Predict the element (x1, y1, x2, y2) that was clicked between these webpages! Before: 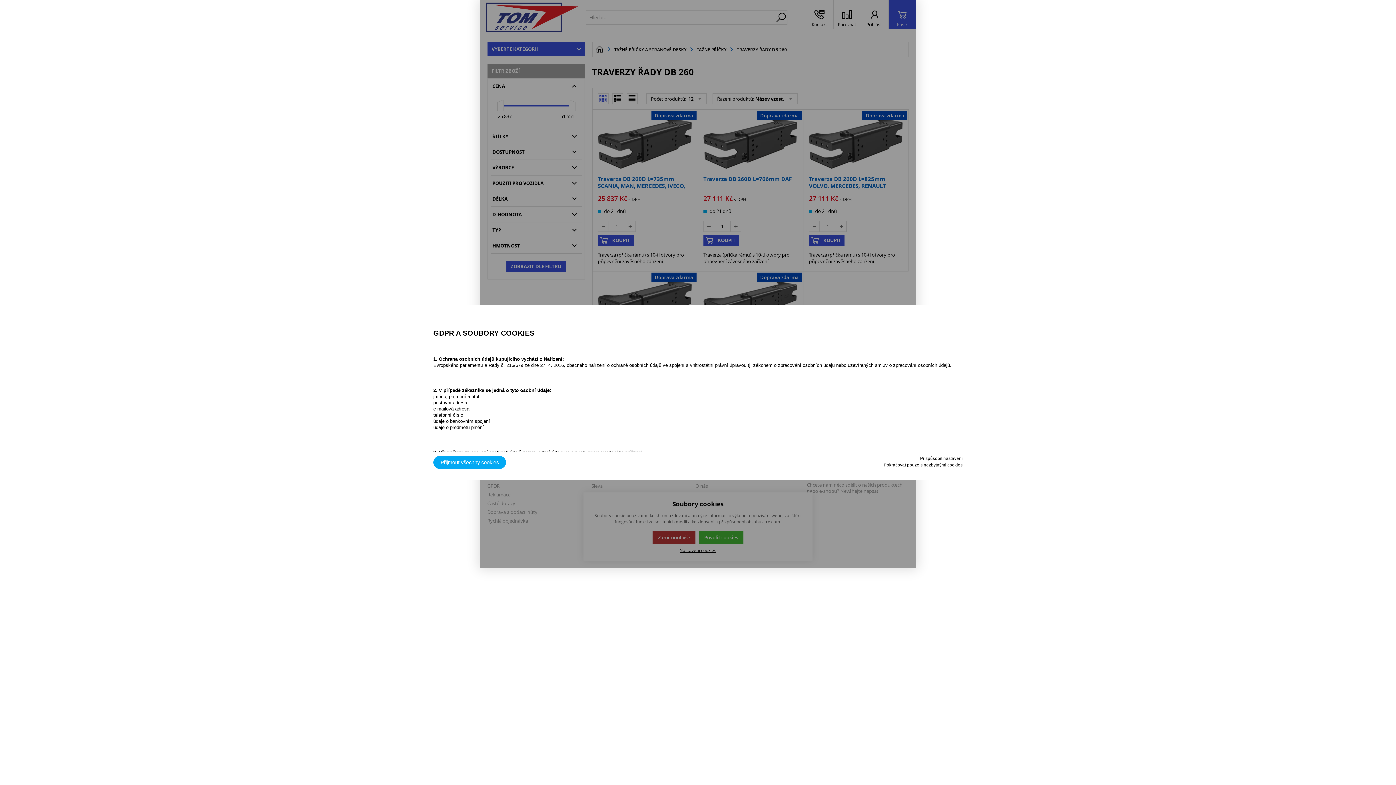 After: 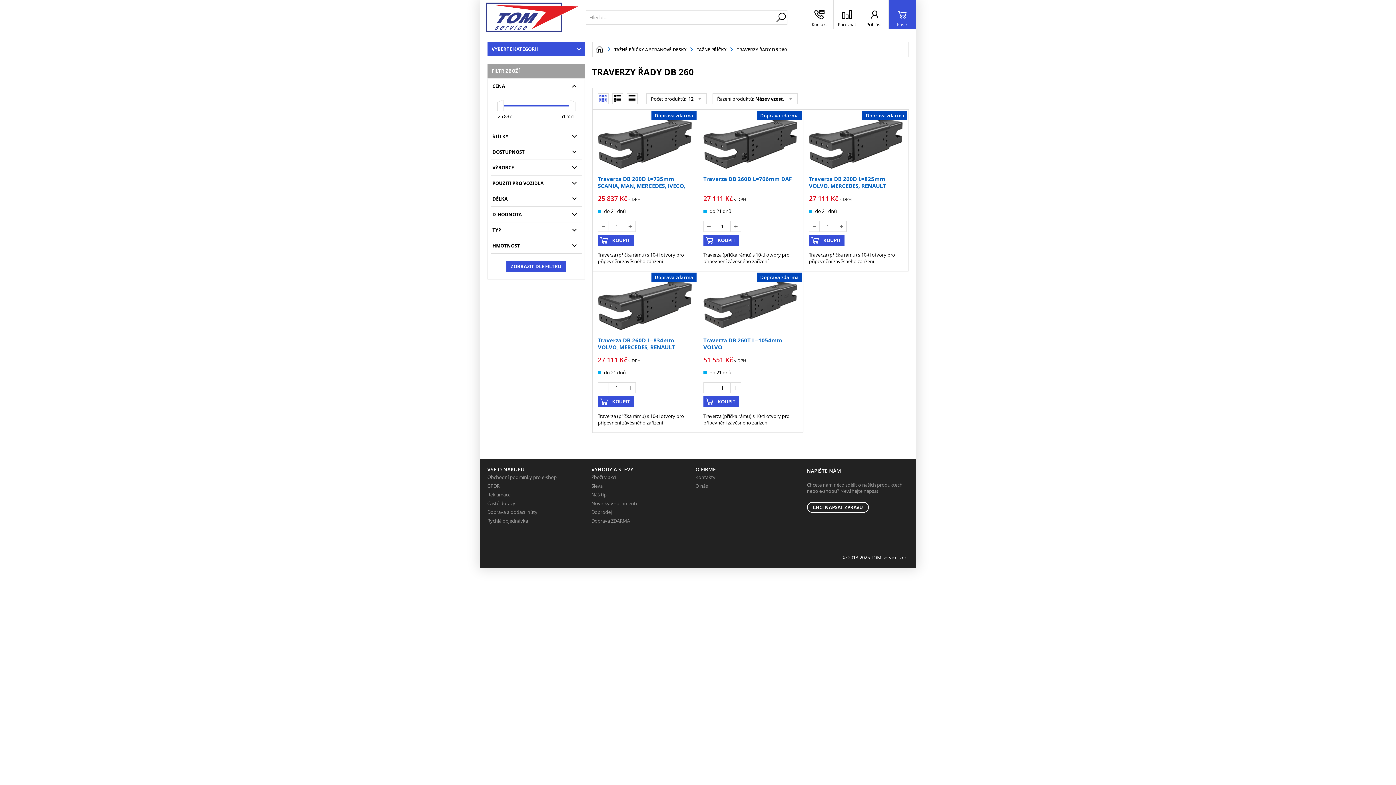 Action: bbox: (433, 456, 506, 469) label: Přijmout všechny cookies